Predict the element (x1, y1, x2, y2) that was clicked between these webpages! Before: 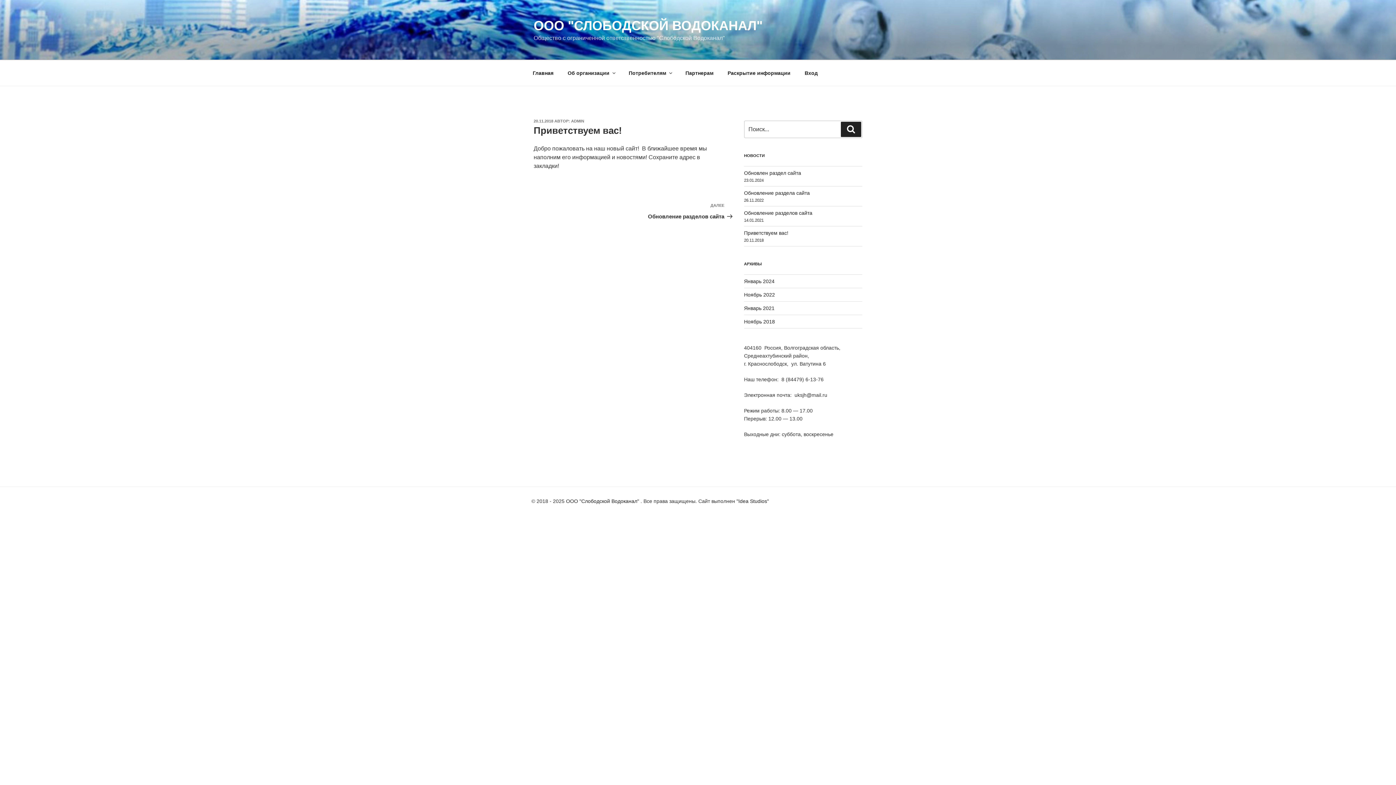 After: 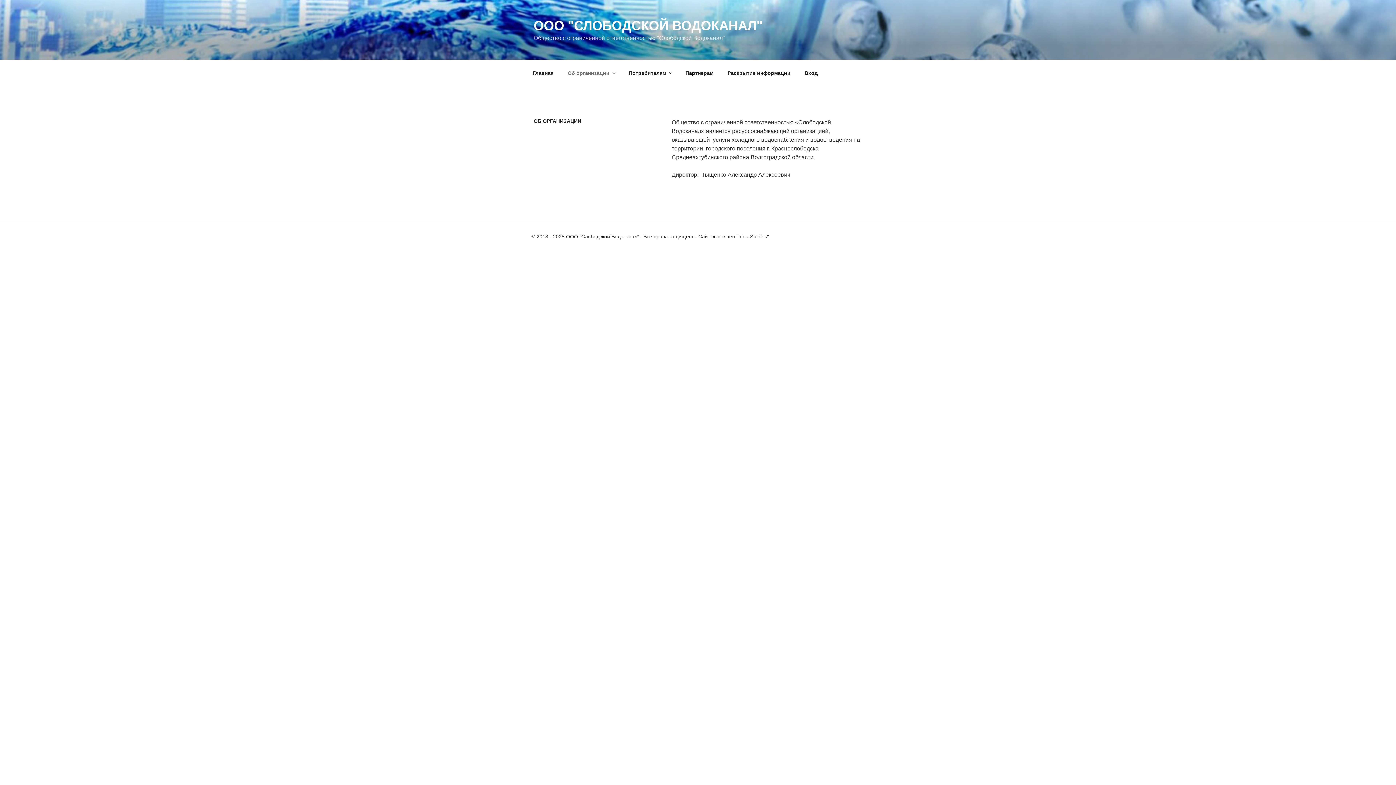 Action: label: Об организации bbox: (561, 64, 621, 82)